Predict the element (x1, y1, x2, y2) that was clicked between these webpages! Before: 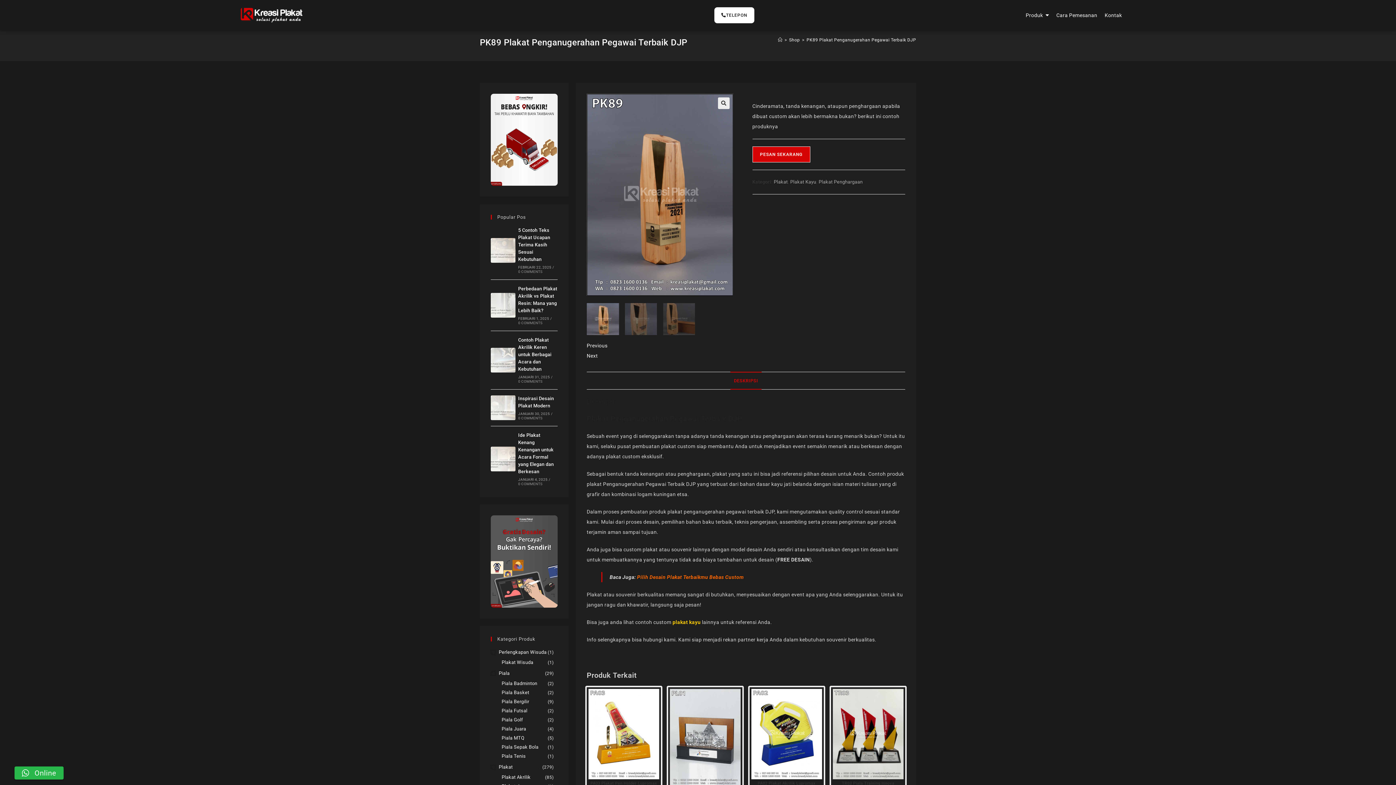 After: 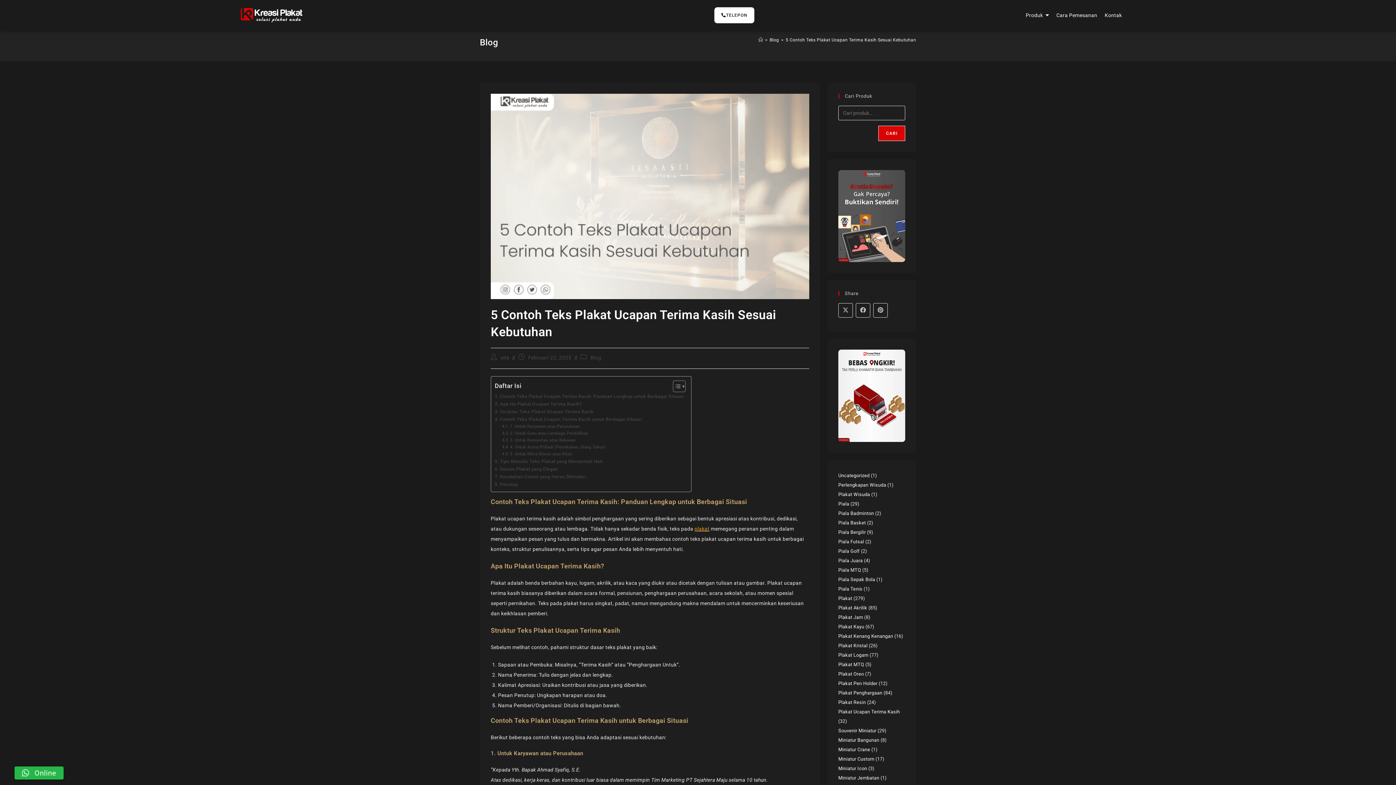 Action: bbox: (518, 269, 542, 273) label: 0 COMMENTS